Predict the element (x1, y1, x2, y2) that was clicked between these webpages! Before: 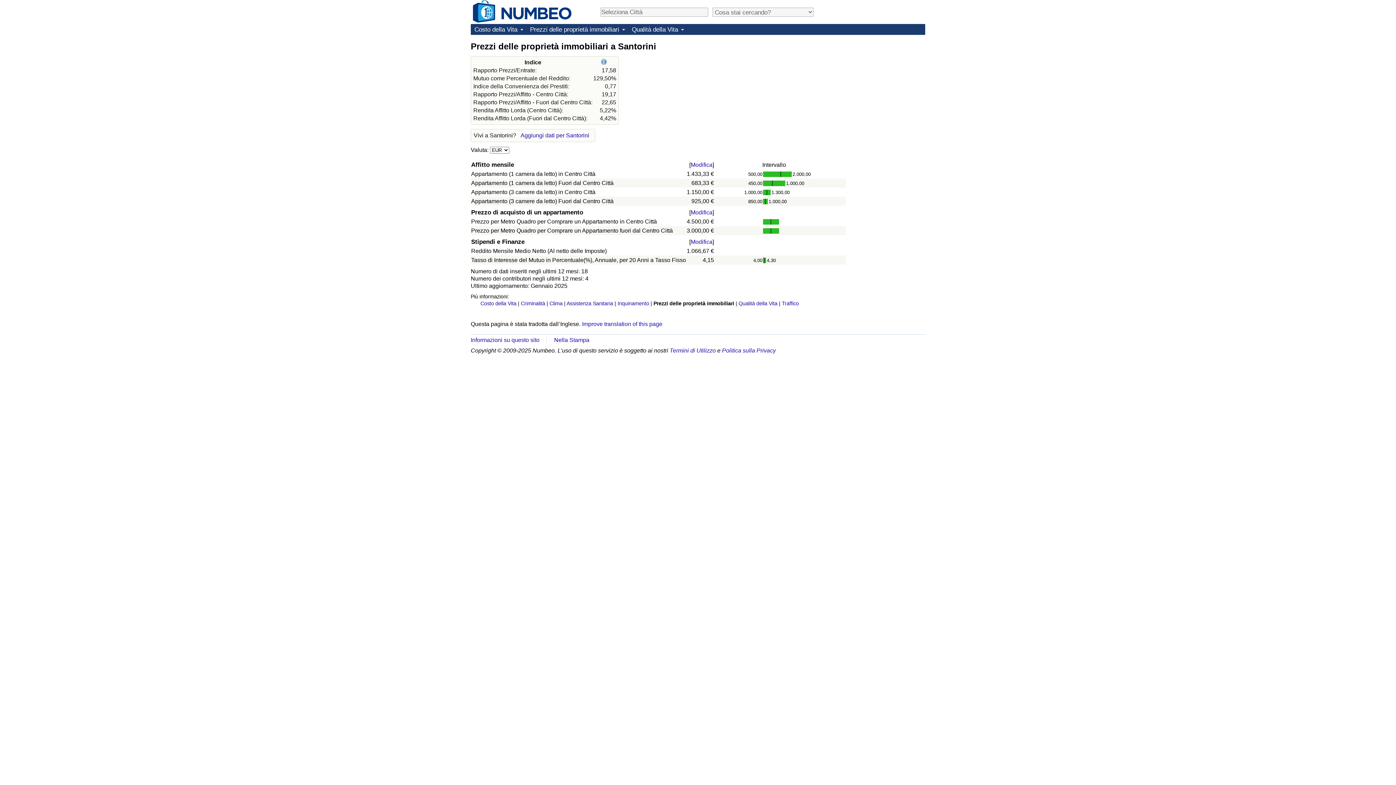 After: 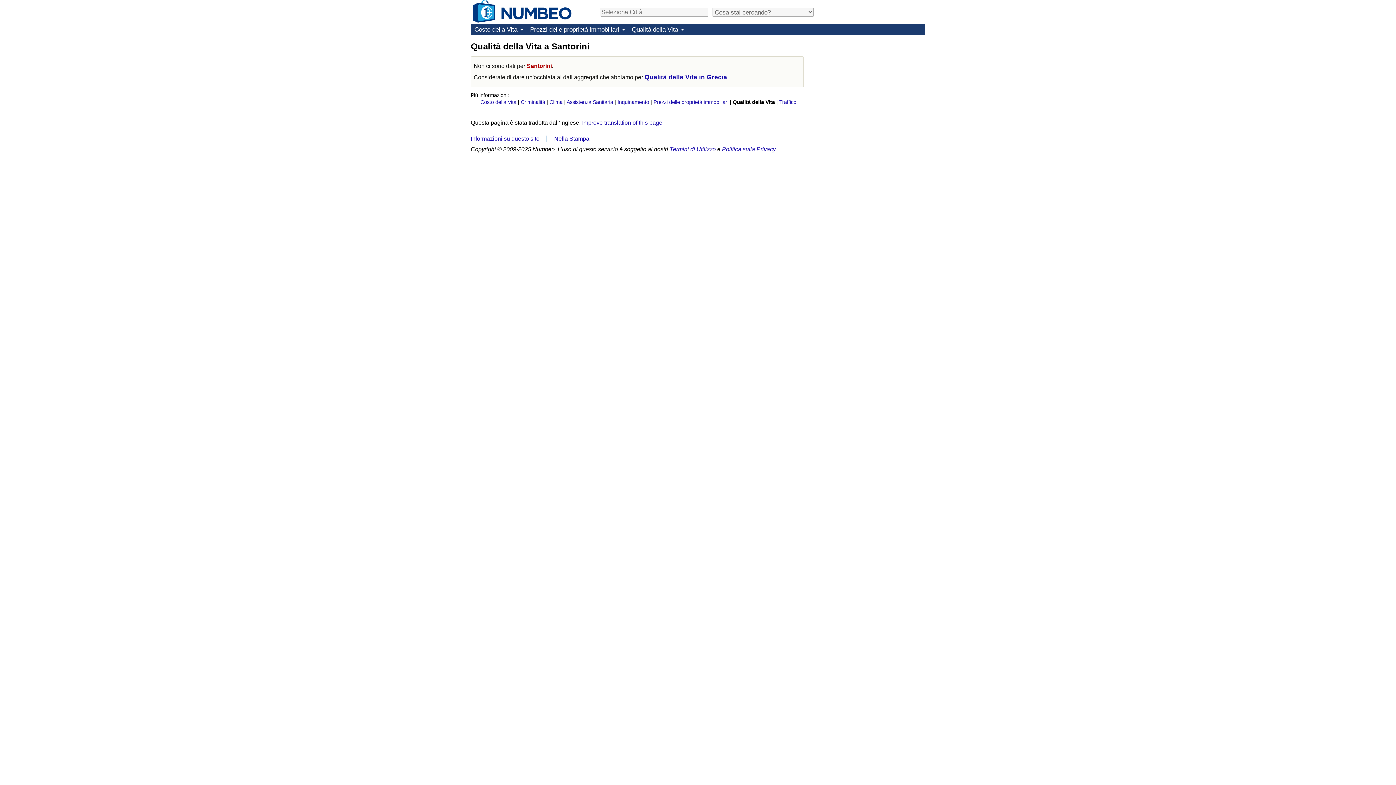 Action: bbox: (738, 300, 777, 306) label: Qualità della Vita